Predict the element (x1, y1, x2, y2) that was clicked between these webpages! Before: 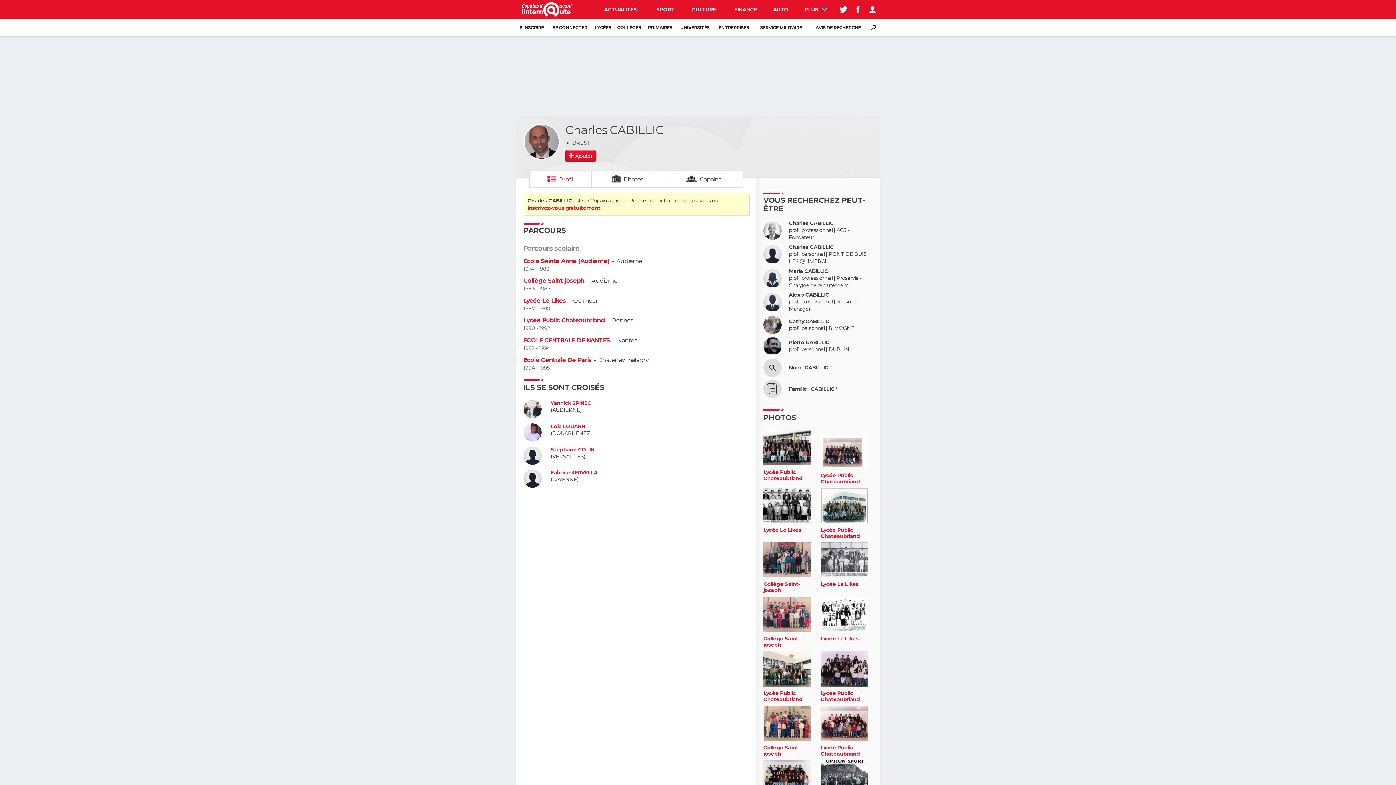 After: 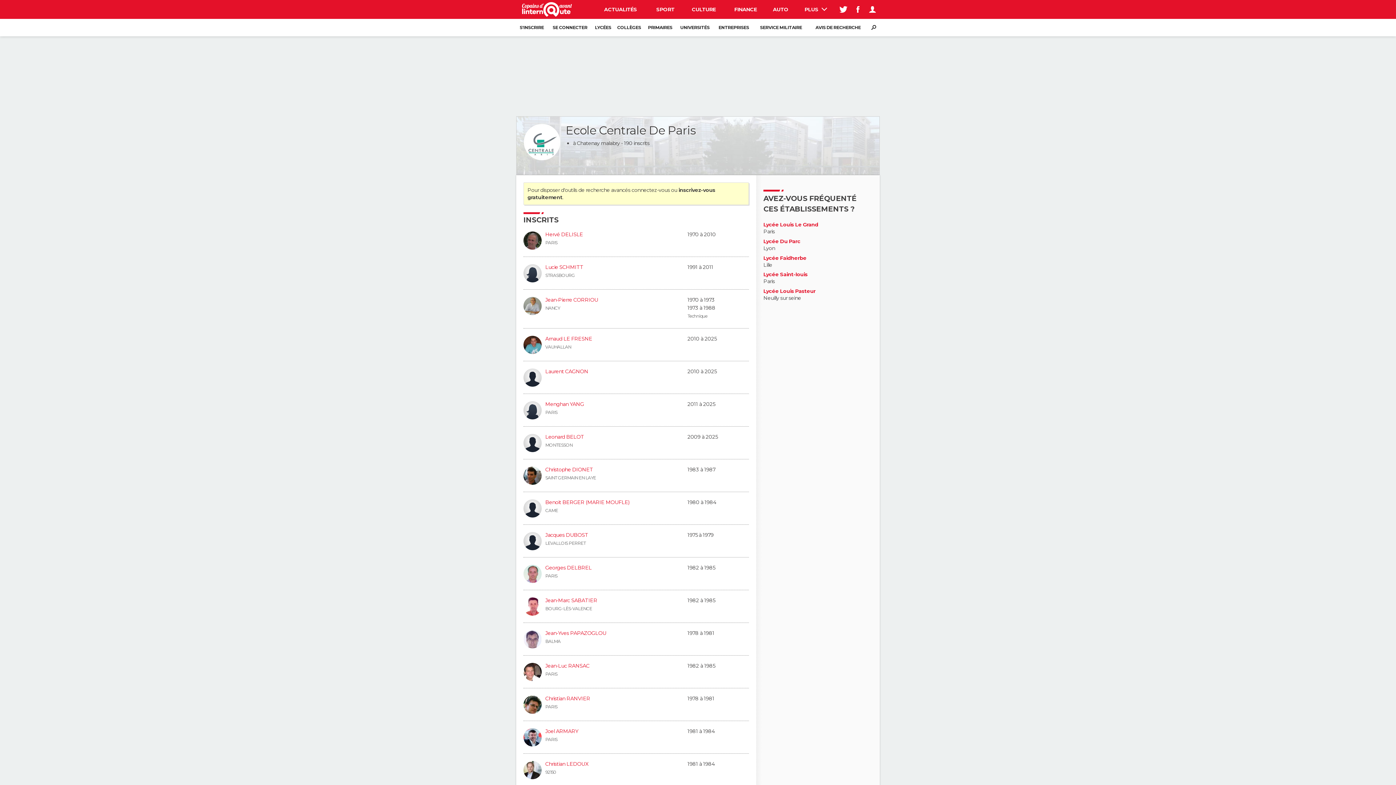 Action: label: Ecole Centrale De Paris bbox: (523, 356, 591, 363)